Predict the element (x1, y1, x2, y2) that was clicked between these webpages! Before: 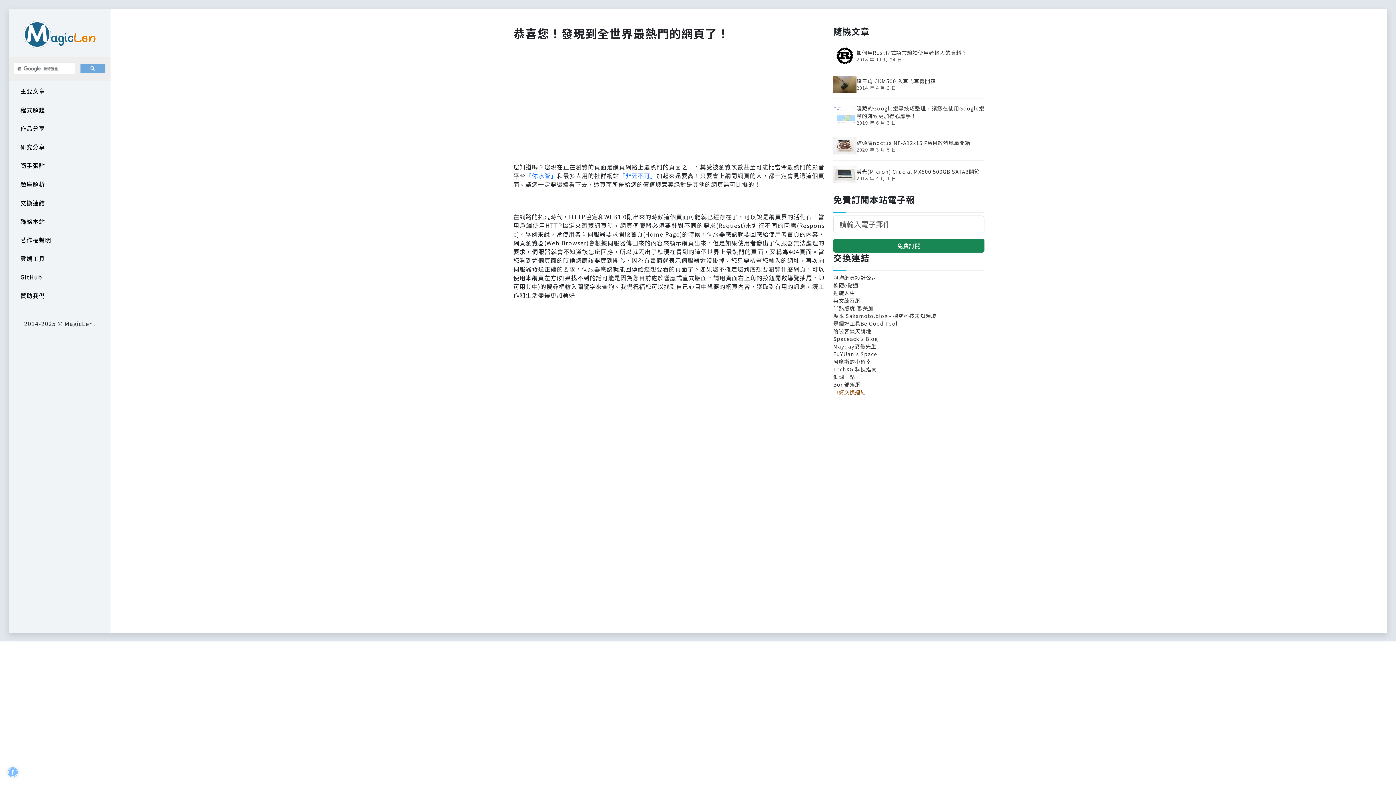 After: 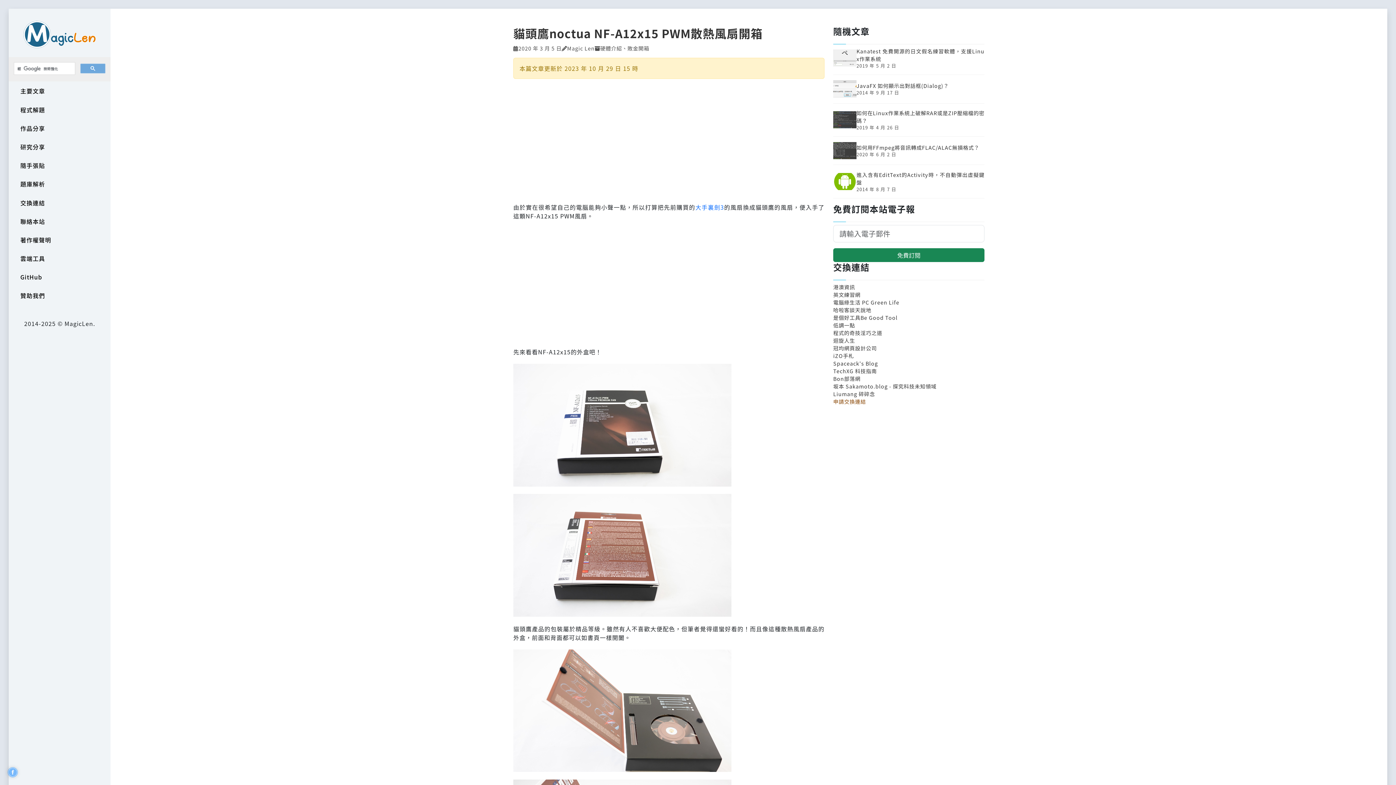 Action: bbox: (833, 141, 856, 149)